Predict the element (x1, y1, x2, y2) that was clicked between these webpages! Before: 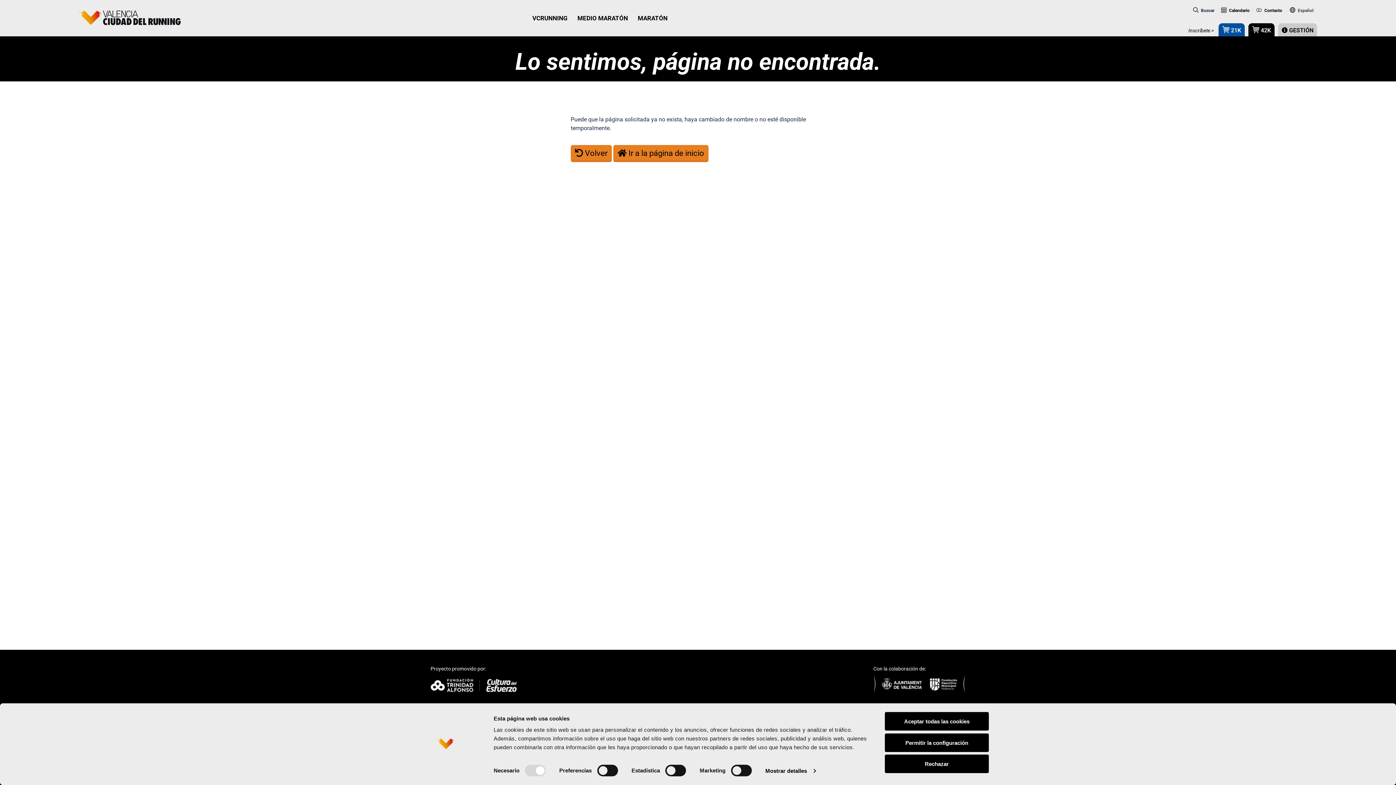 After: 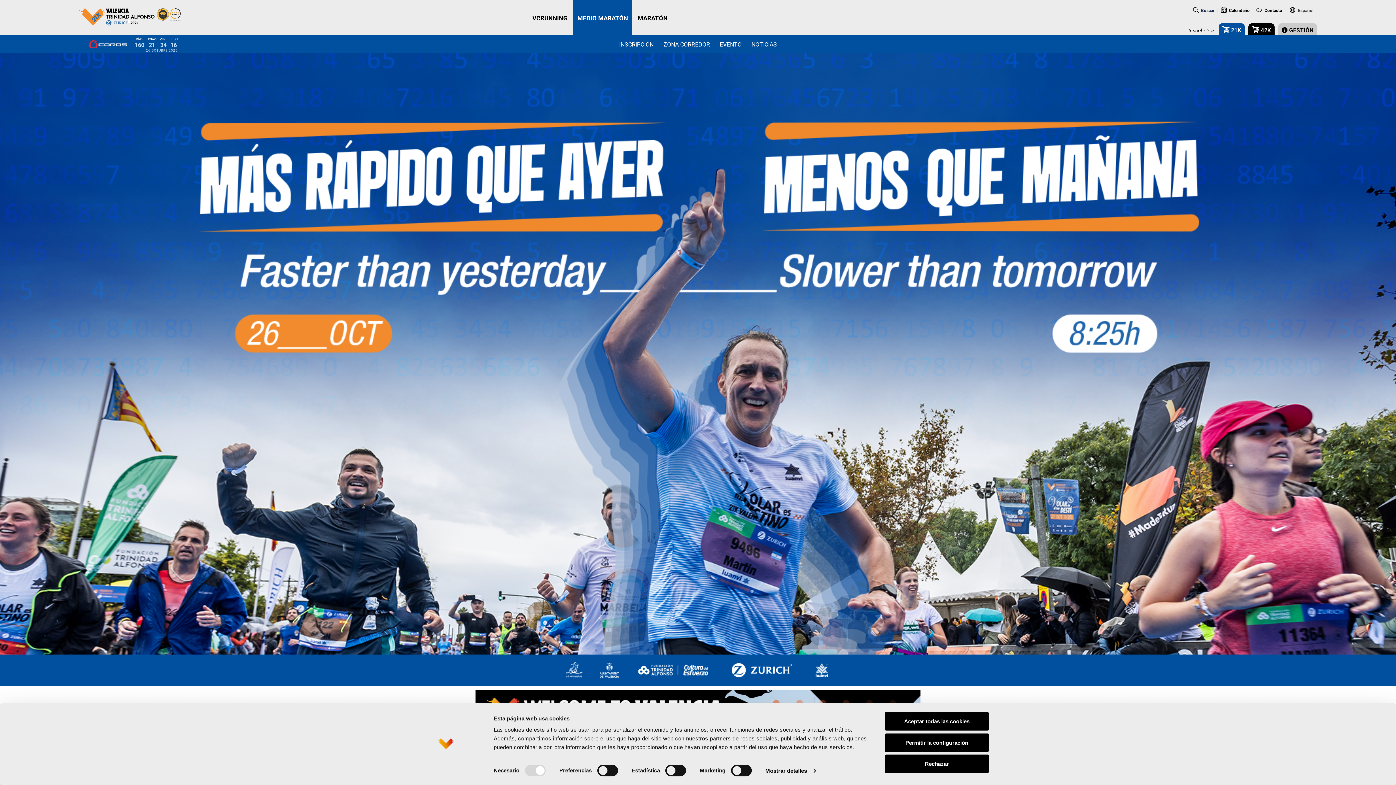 Action: bbox: (573, 0, 632, 35) label: MEDIO MARATÓN